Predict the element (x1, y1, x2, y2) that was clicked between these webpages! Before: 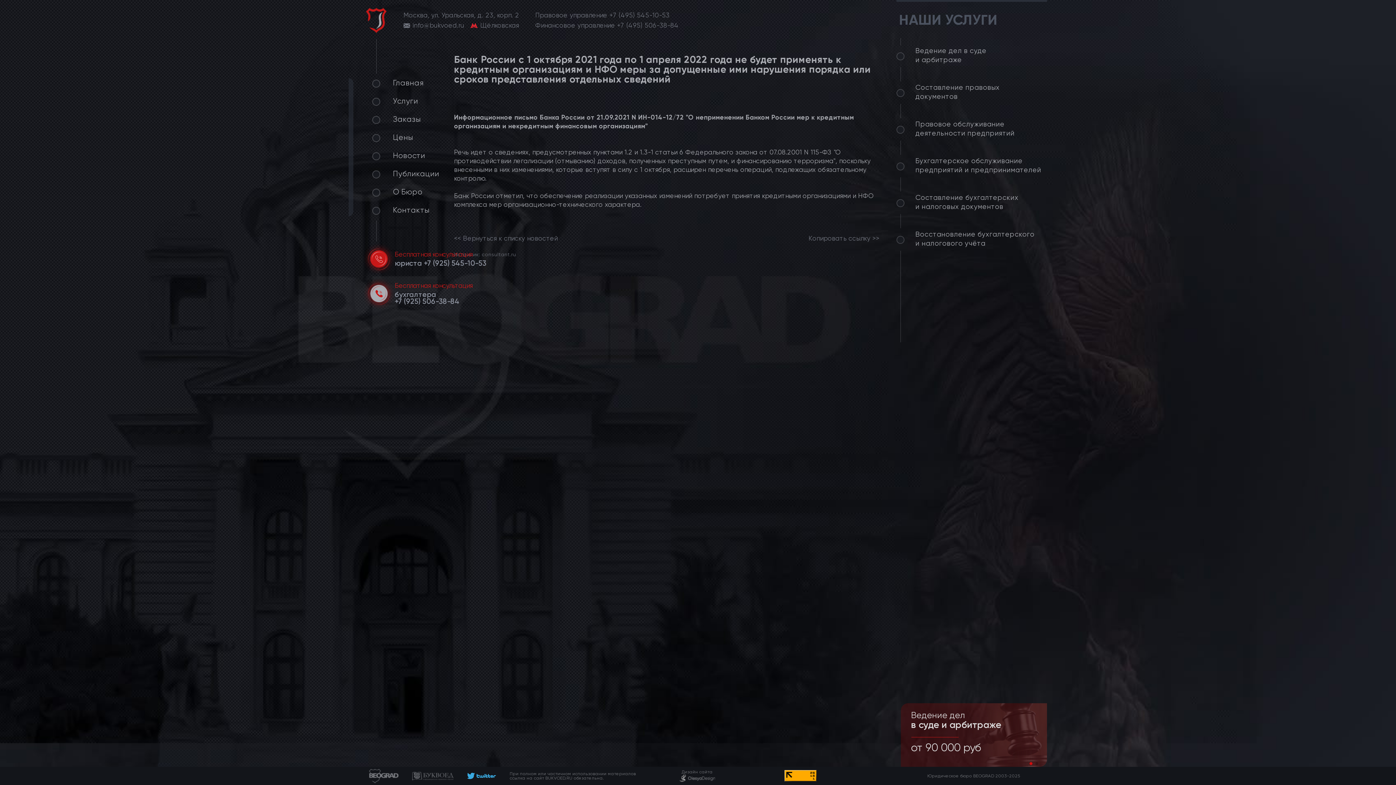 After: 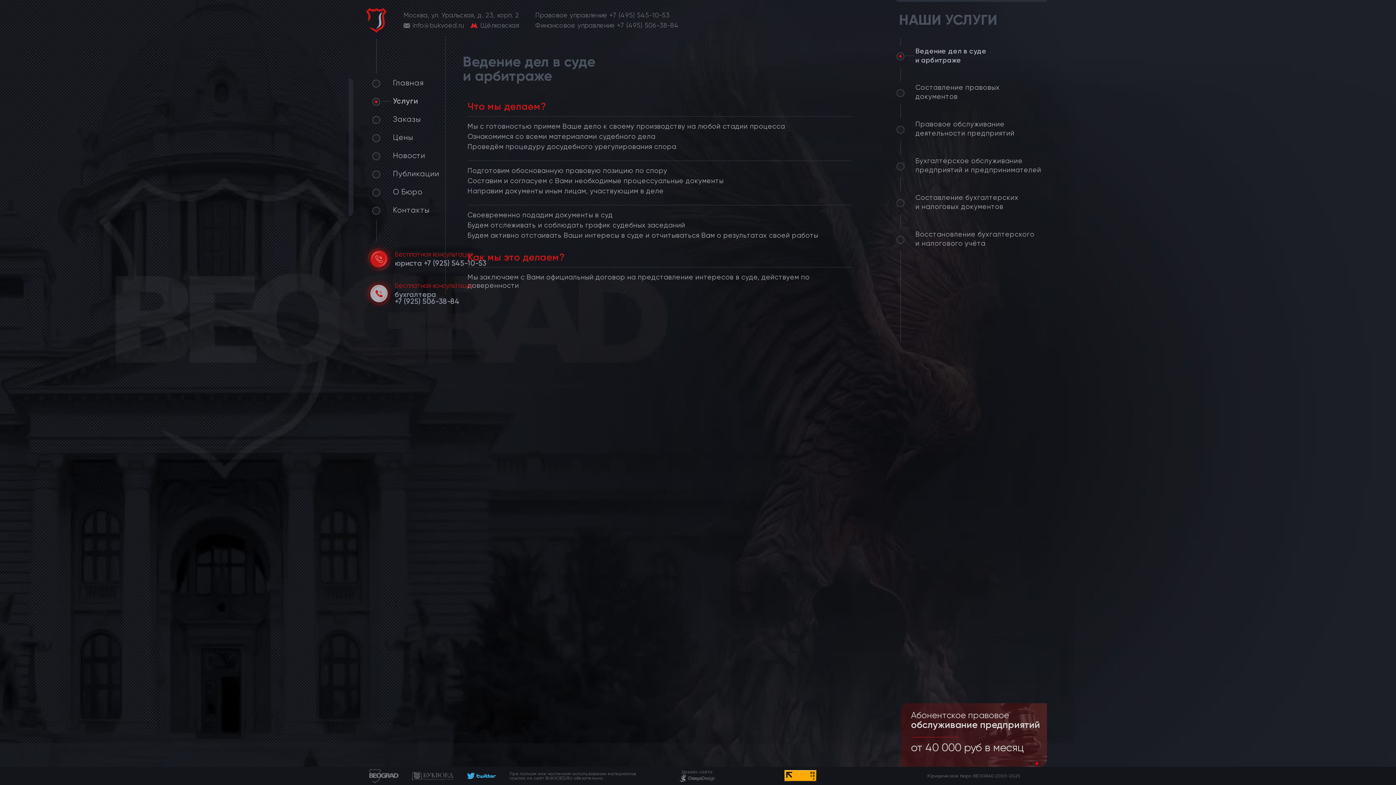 Action: bbox: (372, 97, 418, 104) label: Услуги